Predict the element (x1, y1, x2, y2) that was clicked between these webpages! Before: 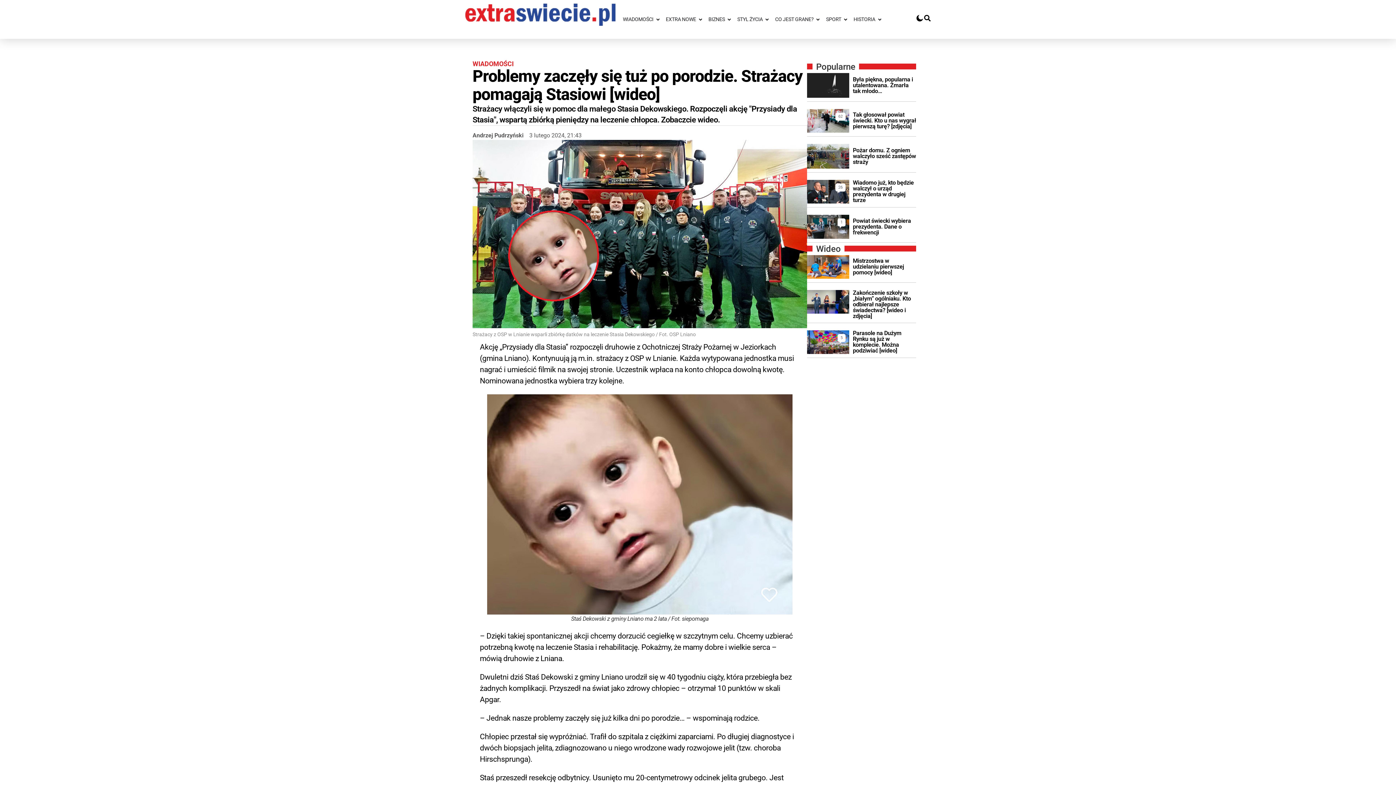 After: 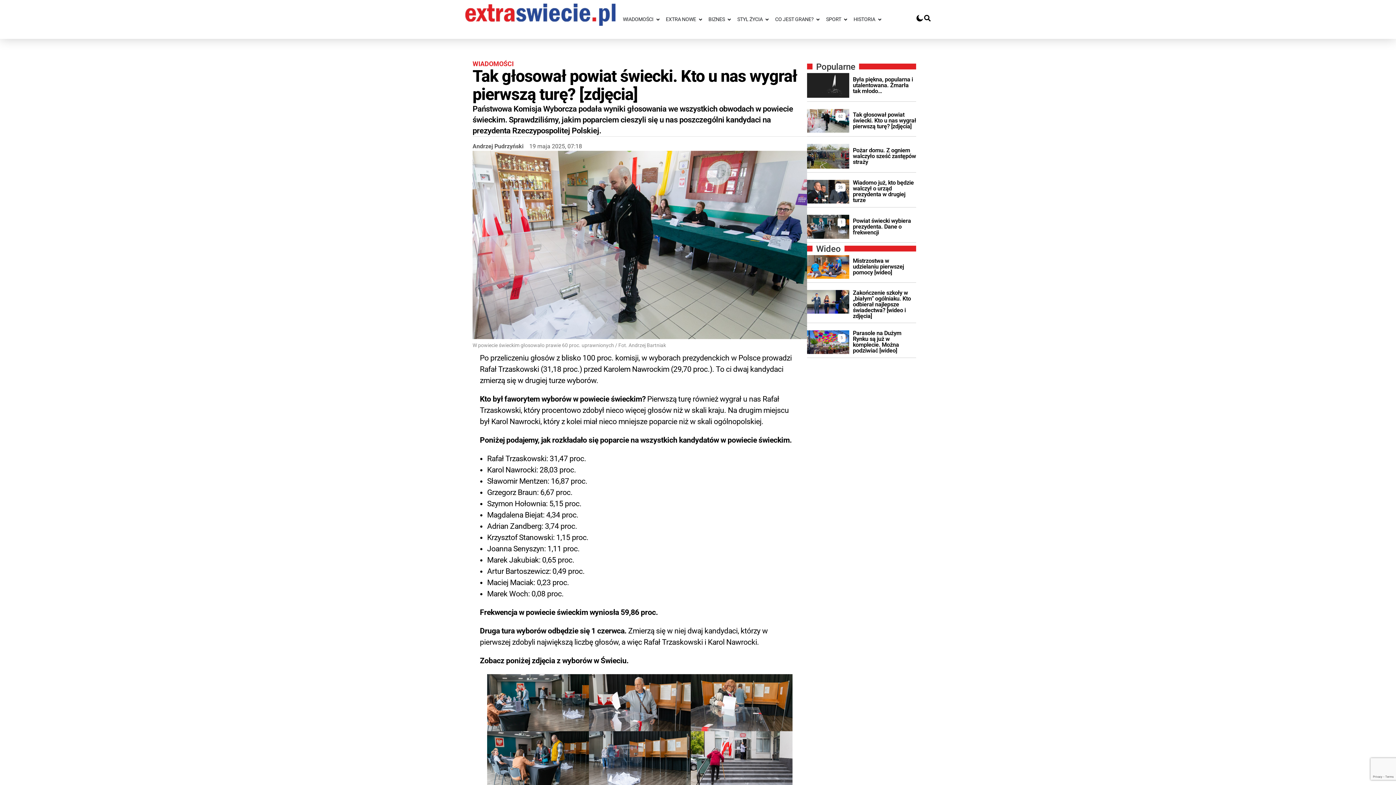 Action: label: Tak głosował powiat świecki. Kto u nas wygrał pierwszą turę? [zdjęcia] bbox: (853, 111, 916, 129)